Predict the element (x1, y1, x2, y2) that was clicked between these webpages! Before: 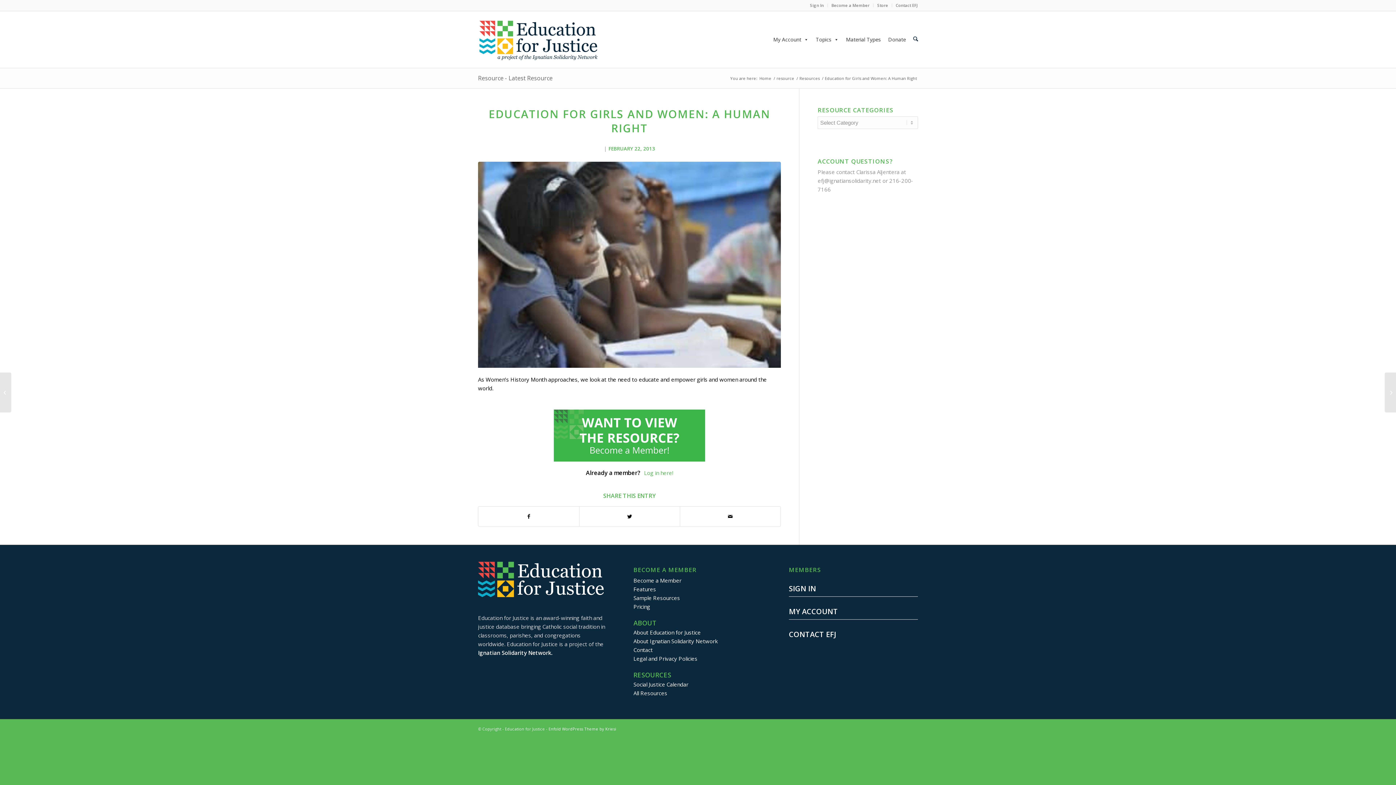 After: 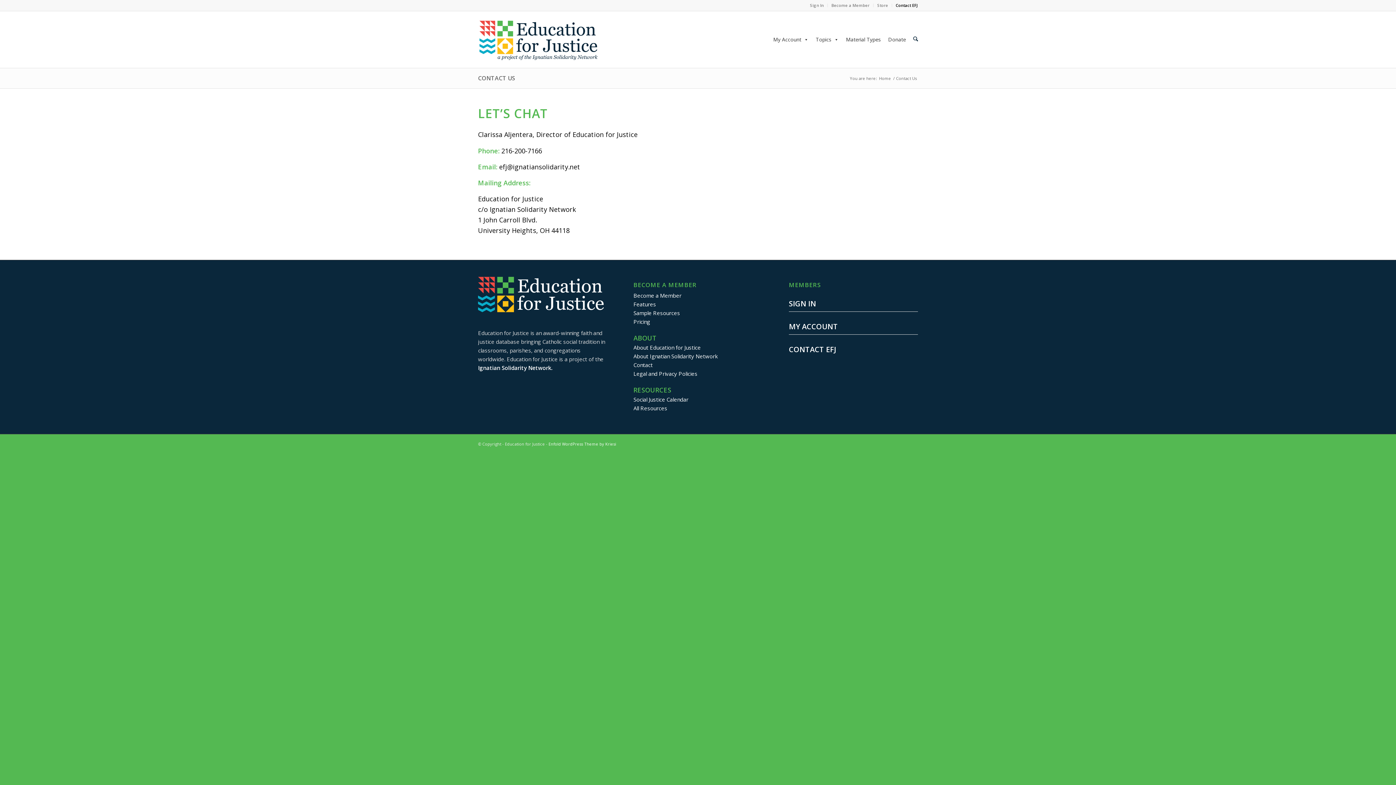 Action: bbox: (789, 630, 918, 638) label: CONTACT EFJ